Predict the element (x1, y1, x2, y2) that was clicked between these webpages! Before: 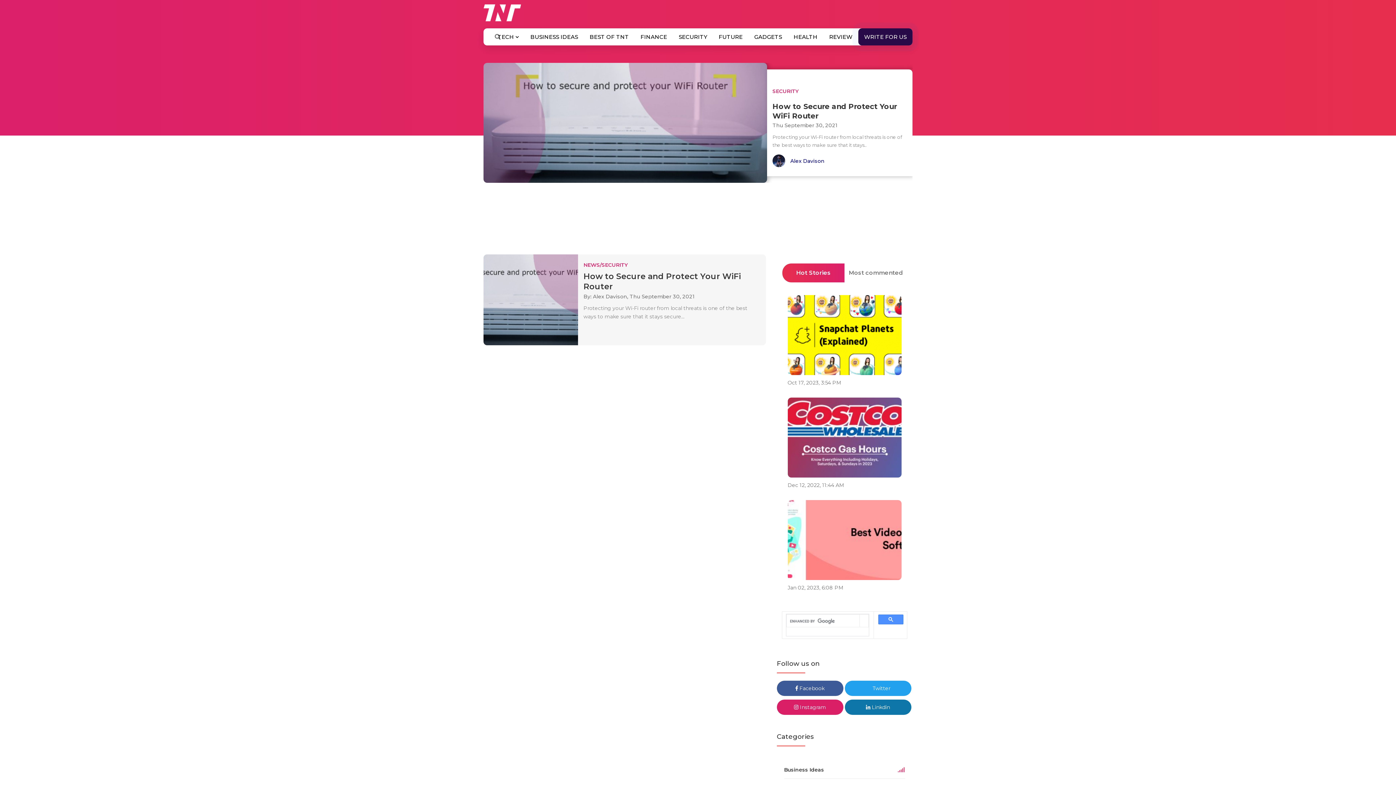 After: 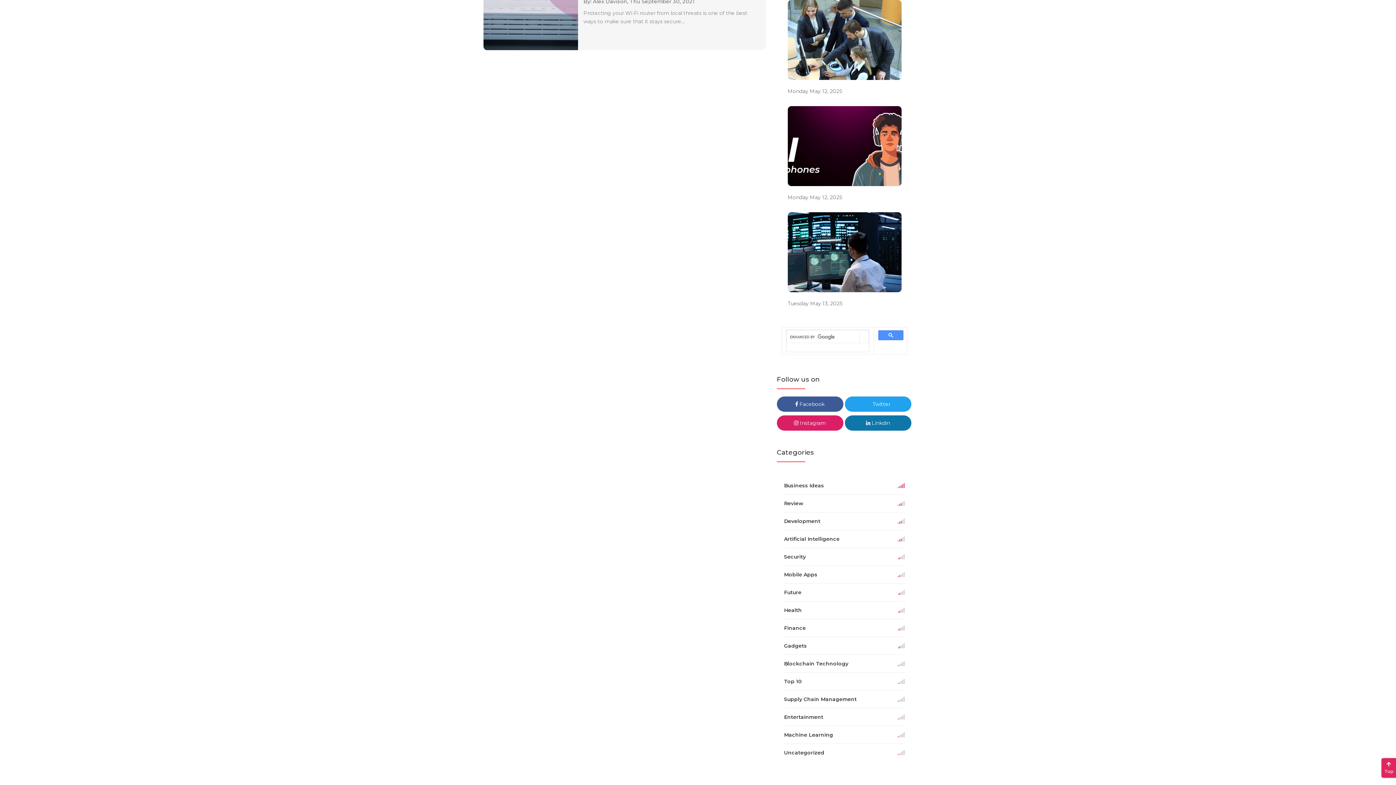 Action: bbox: (844, 263, 907, 282) label: Most commented